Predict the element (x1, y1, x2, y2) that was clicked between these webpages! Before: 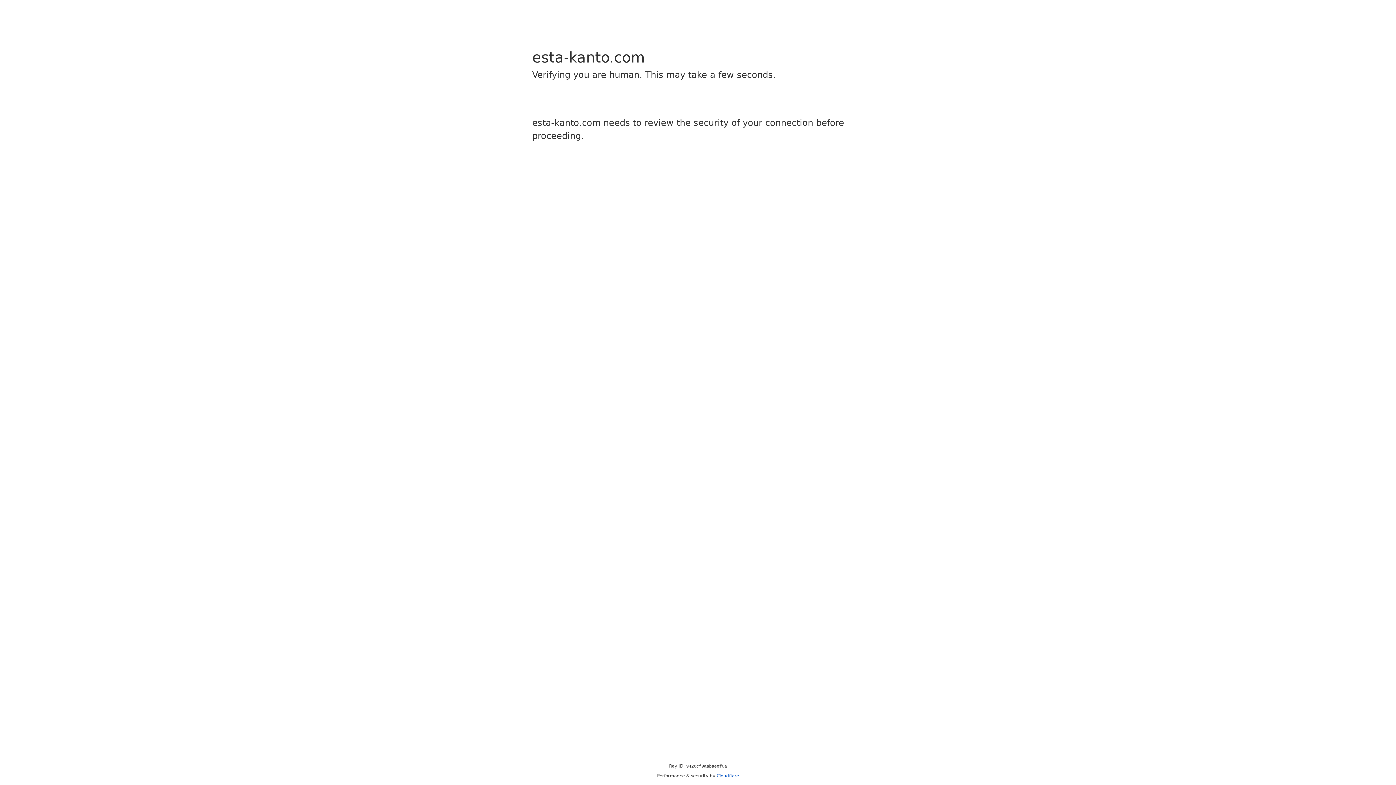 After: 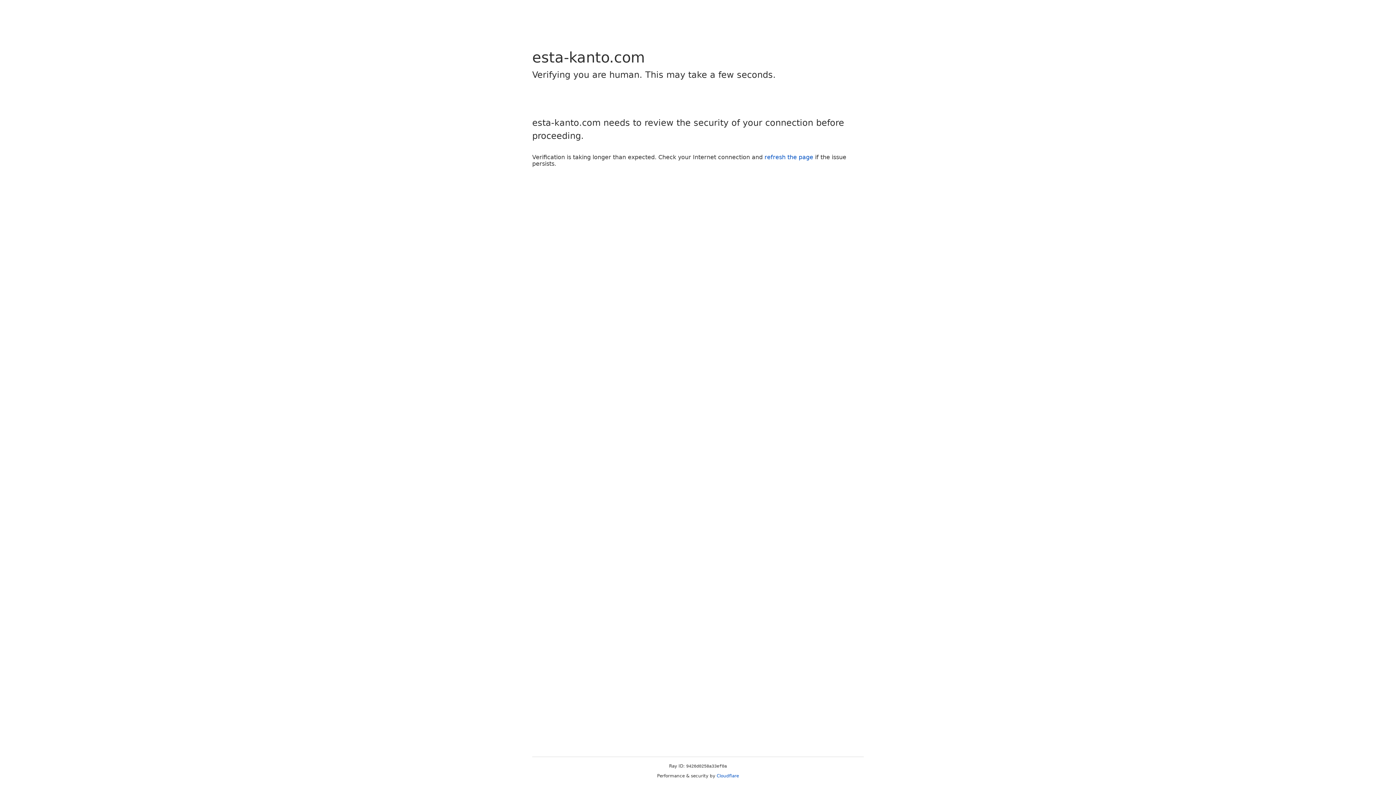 Action: bbox: (716, 773, 739, 778) label: Cloudflare